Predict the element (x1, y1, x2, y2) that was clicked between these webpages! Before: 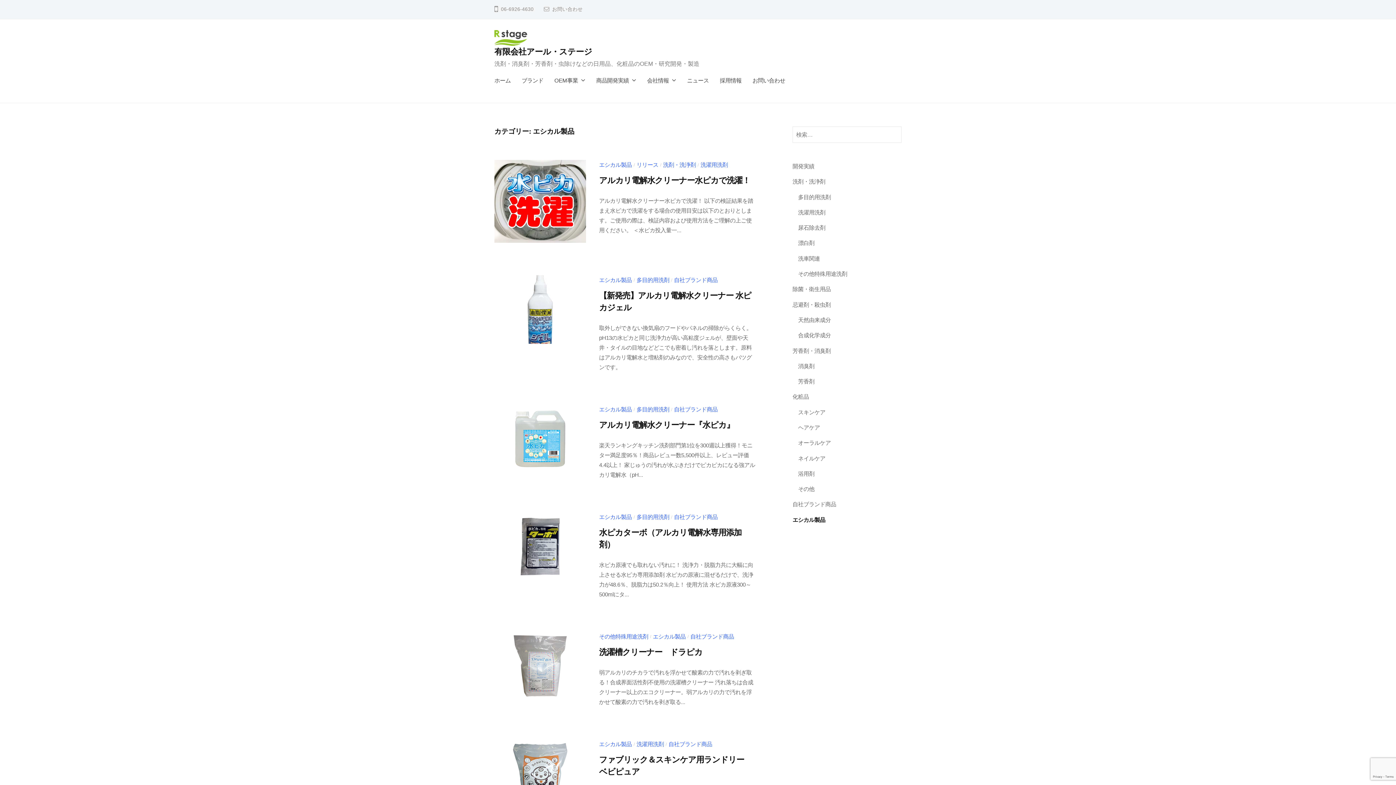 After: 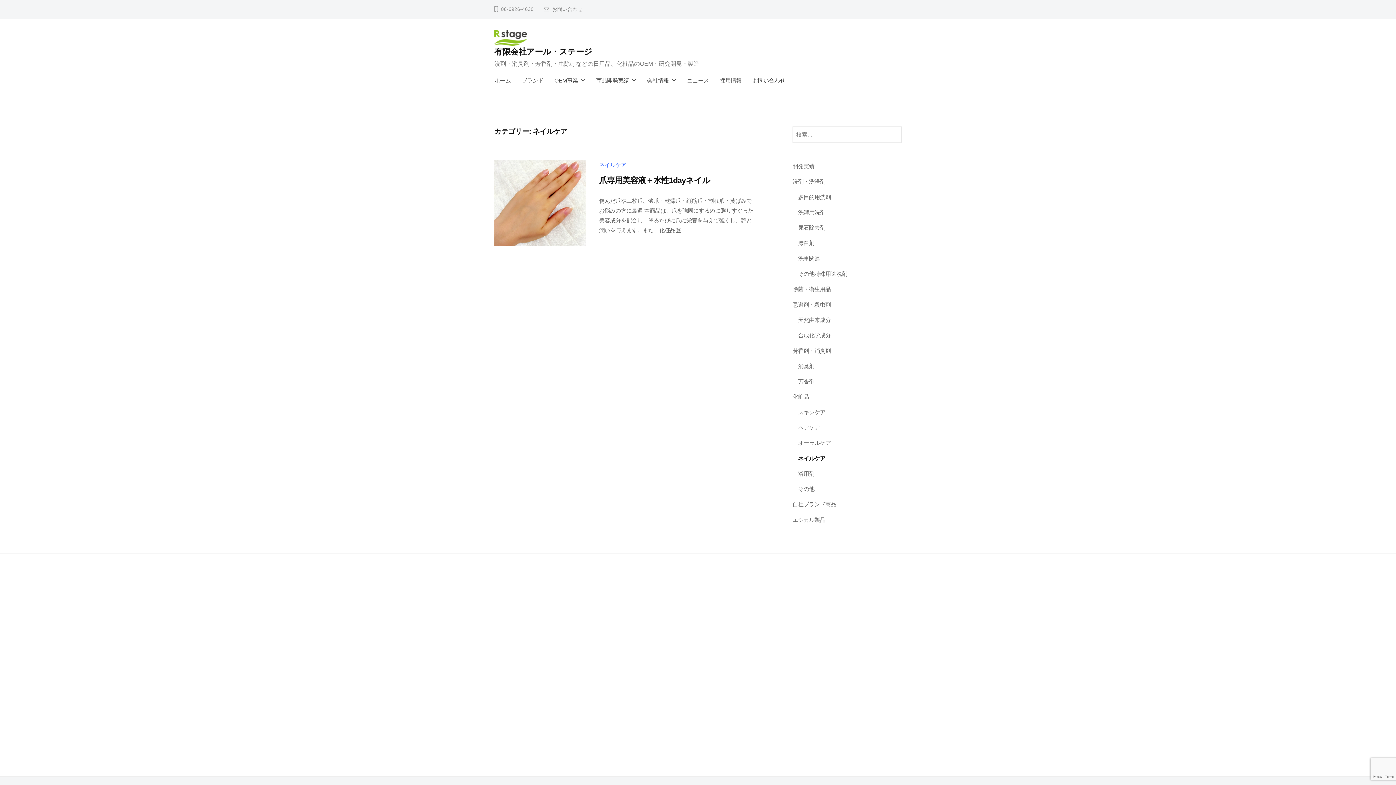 Action: label: ネイルケア bbox: (798, 455, 825, 461)